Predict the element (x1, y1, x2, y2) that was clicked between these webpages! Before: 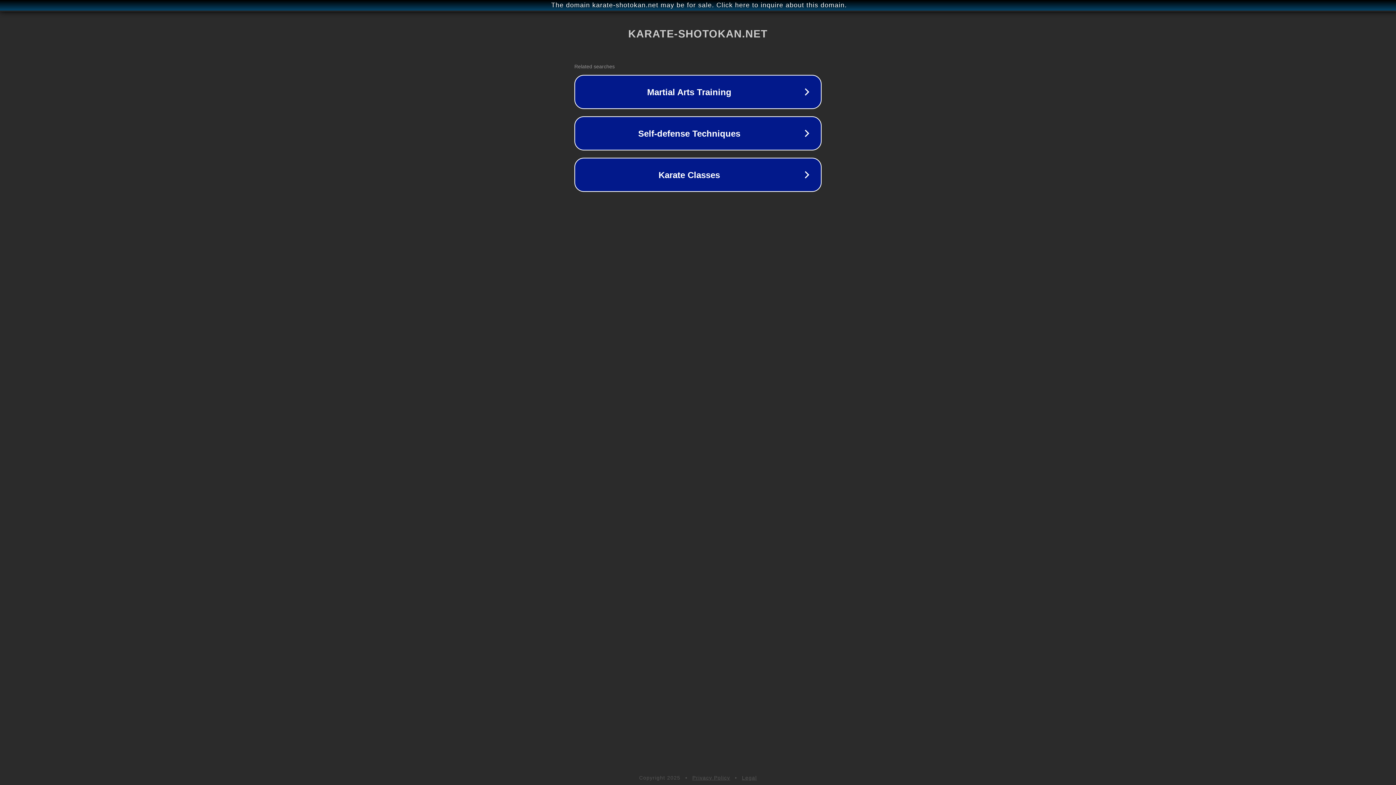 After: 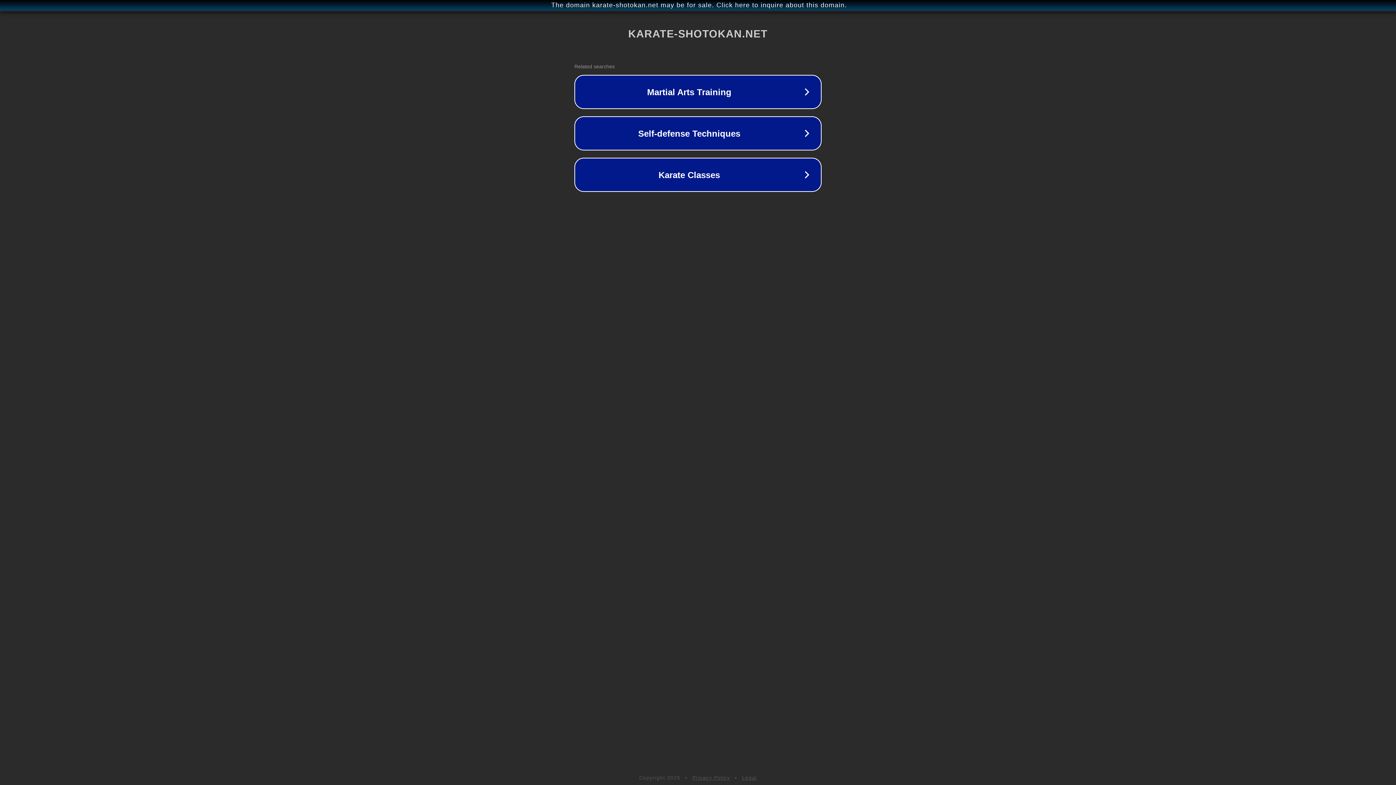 Action: bbox: (692, 775, 730, 781) label: Privacy Policy